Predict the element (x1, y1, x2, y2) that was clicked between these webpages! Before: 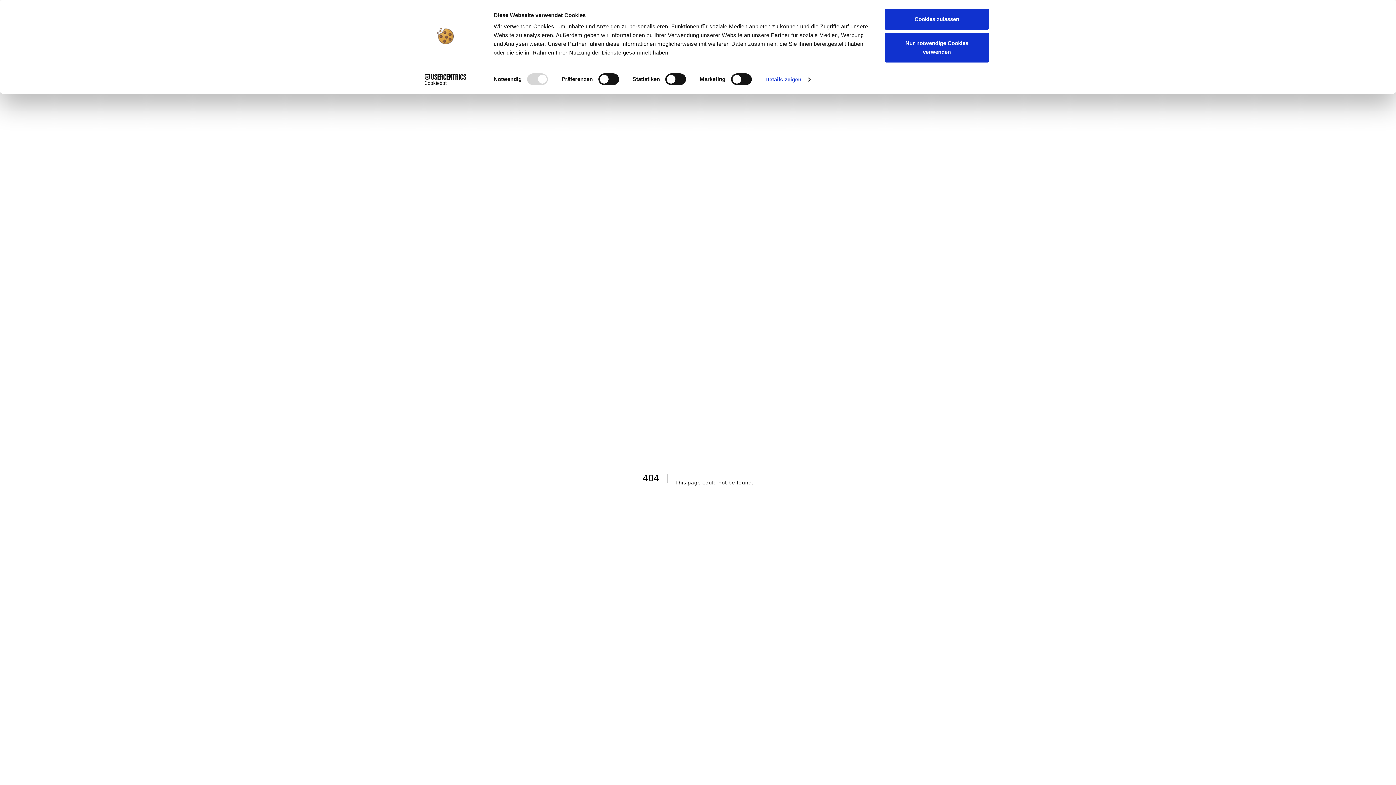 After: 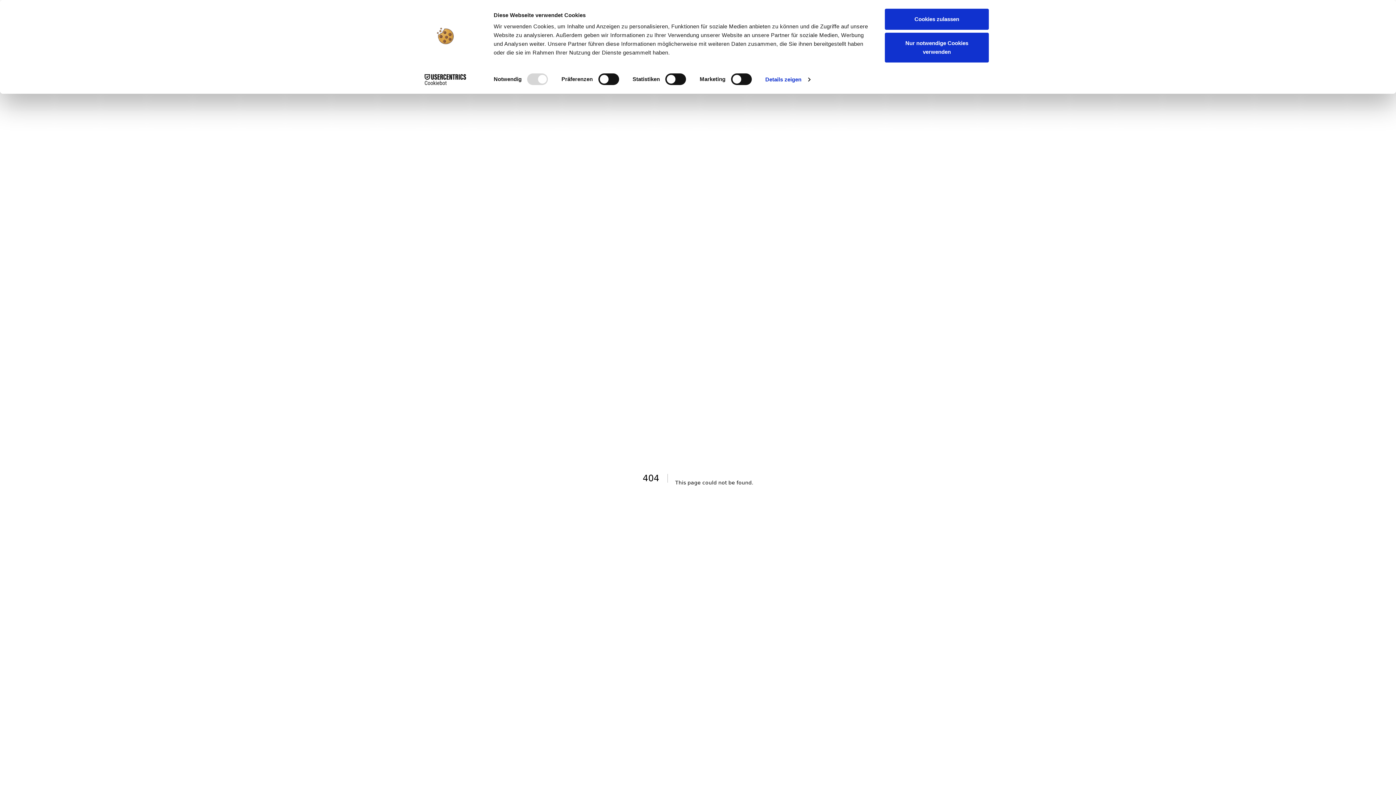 Action: bbox: (413, 74, 477, 85) label: Cookiebot - opens in a new window